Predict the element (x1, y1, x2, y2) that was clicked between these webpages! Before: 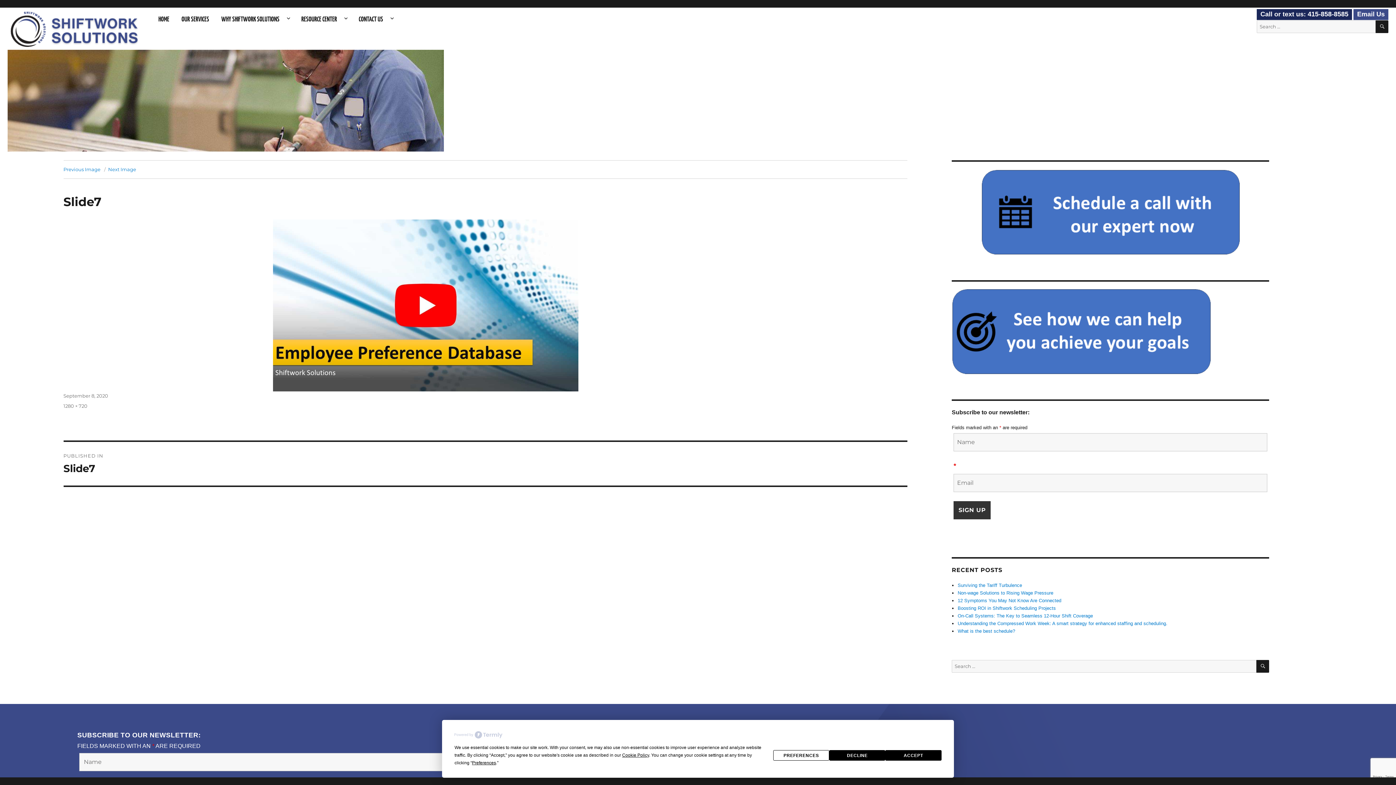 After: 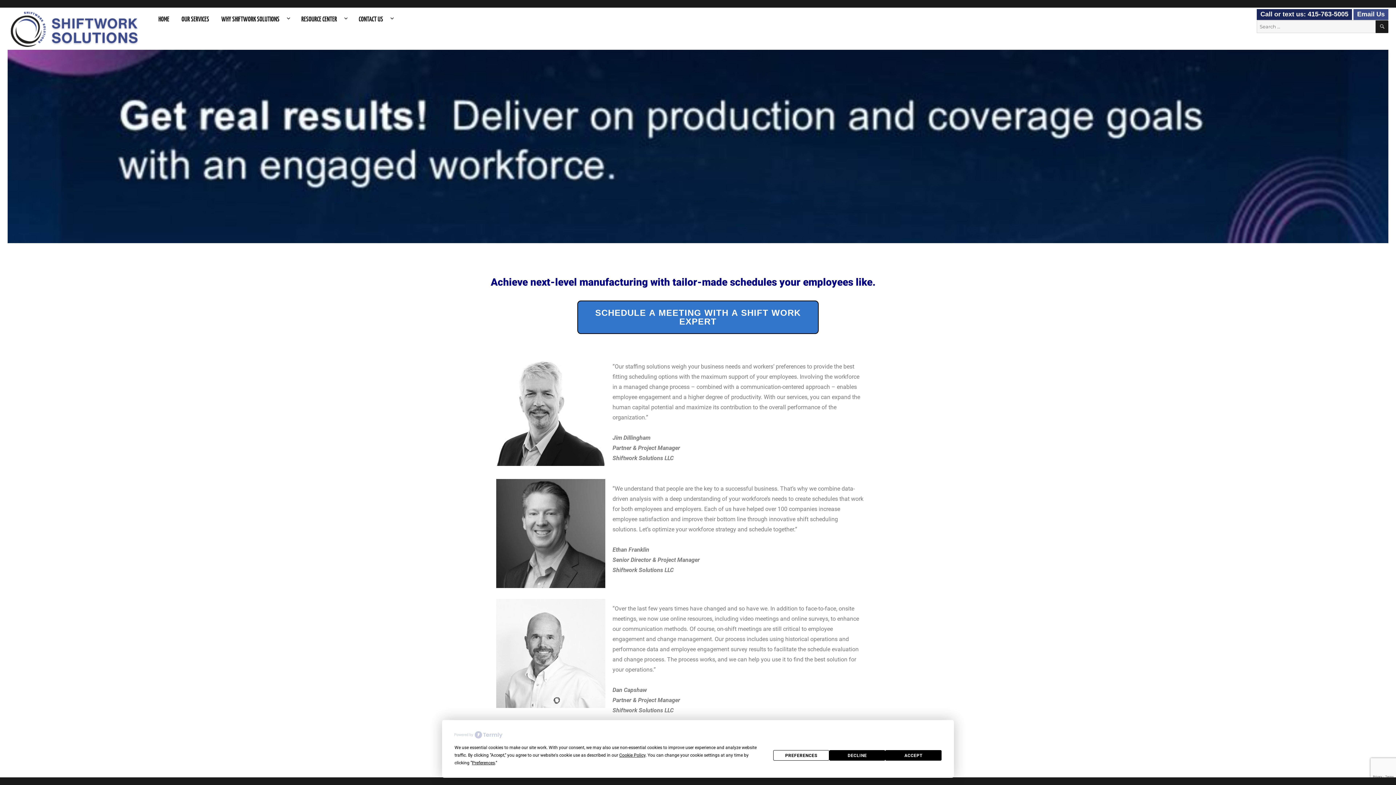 Action: bbox: (7, 49, 1388, 151)